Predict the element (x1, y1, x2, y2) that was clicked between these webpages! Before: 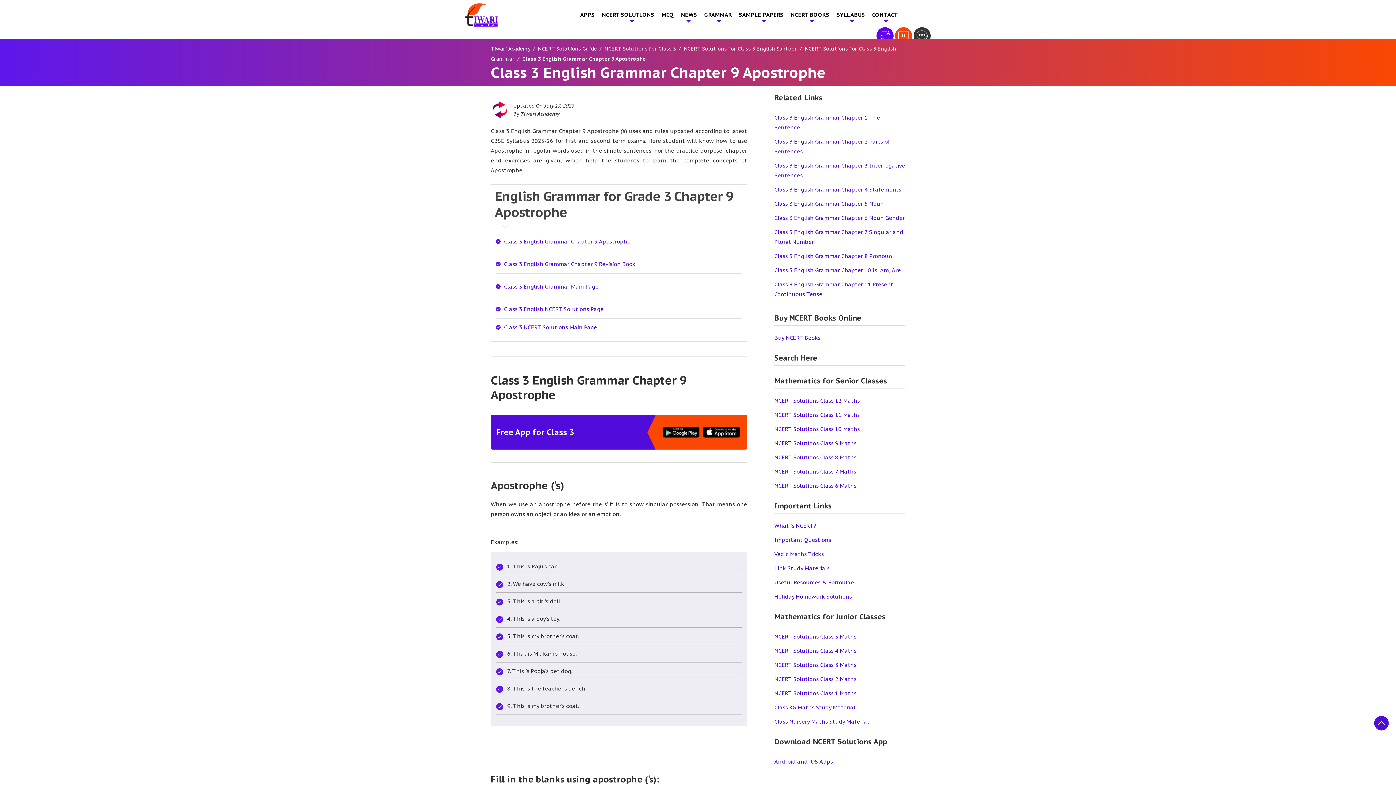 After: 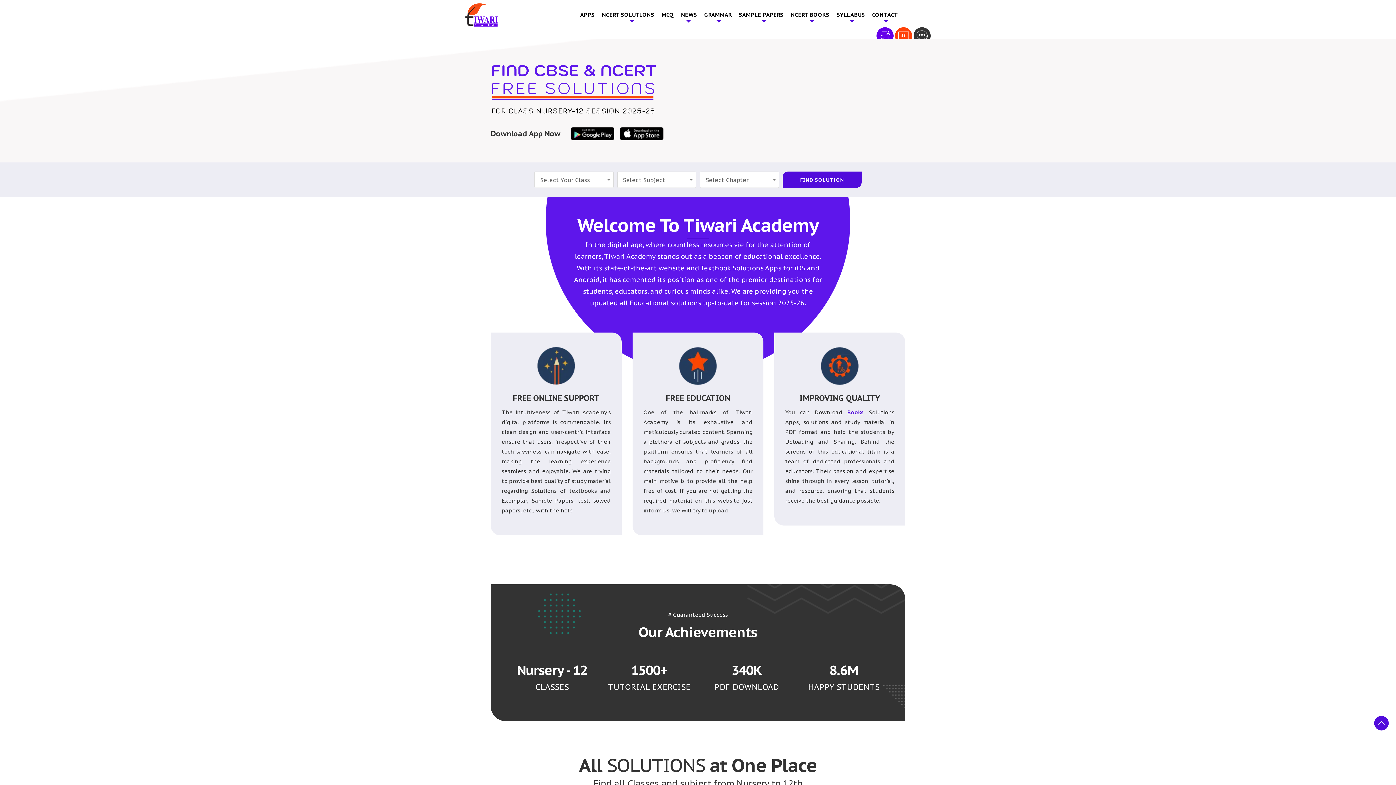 Action: label: Tiwari Academy  &#8211; Free CBSE NCERT Books and Solutions bbox: (465, 2, 498, 26)